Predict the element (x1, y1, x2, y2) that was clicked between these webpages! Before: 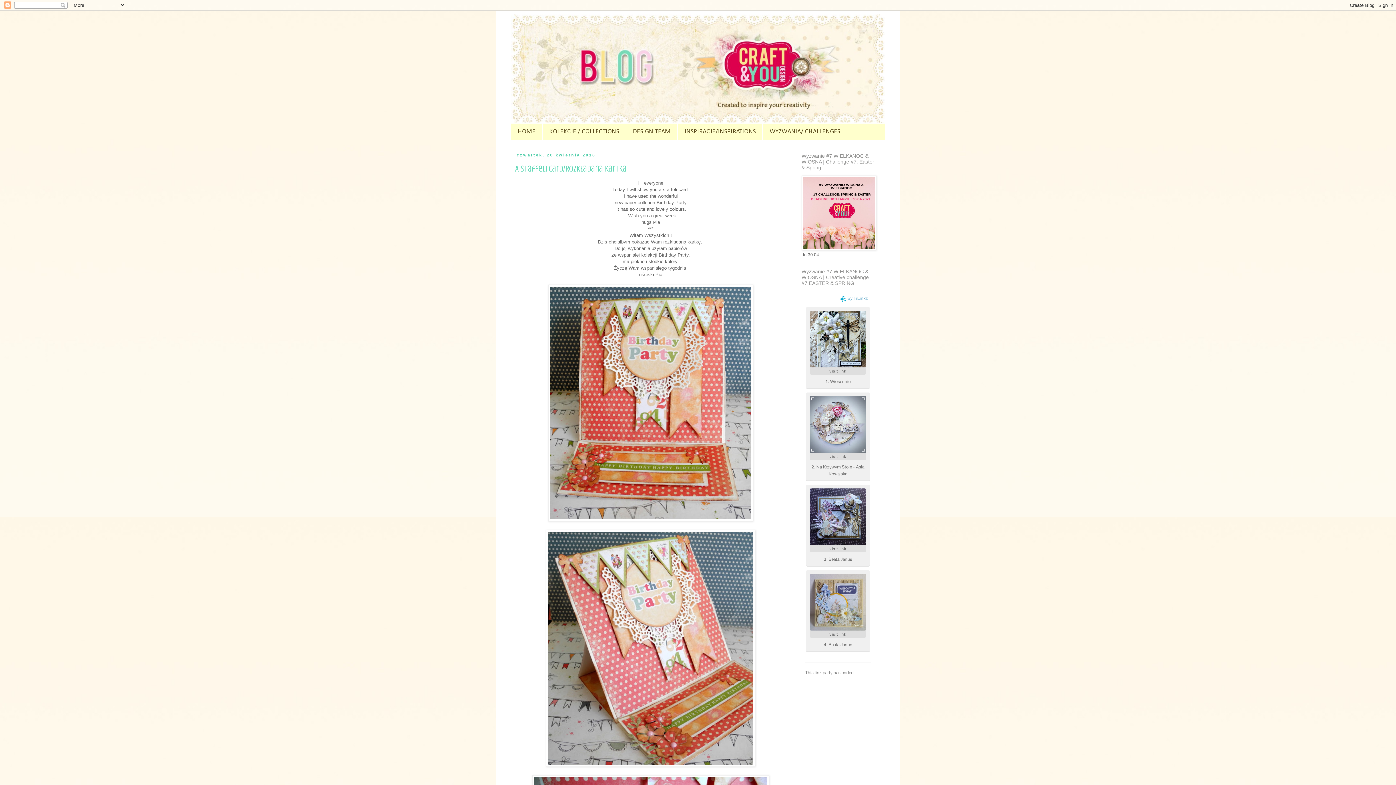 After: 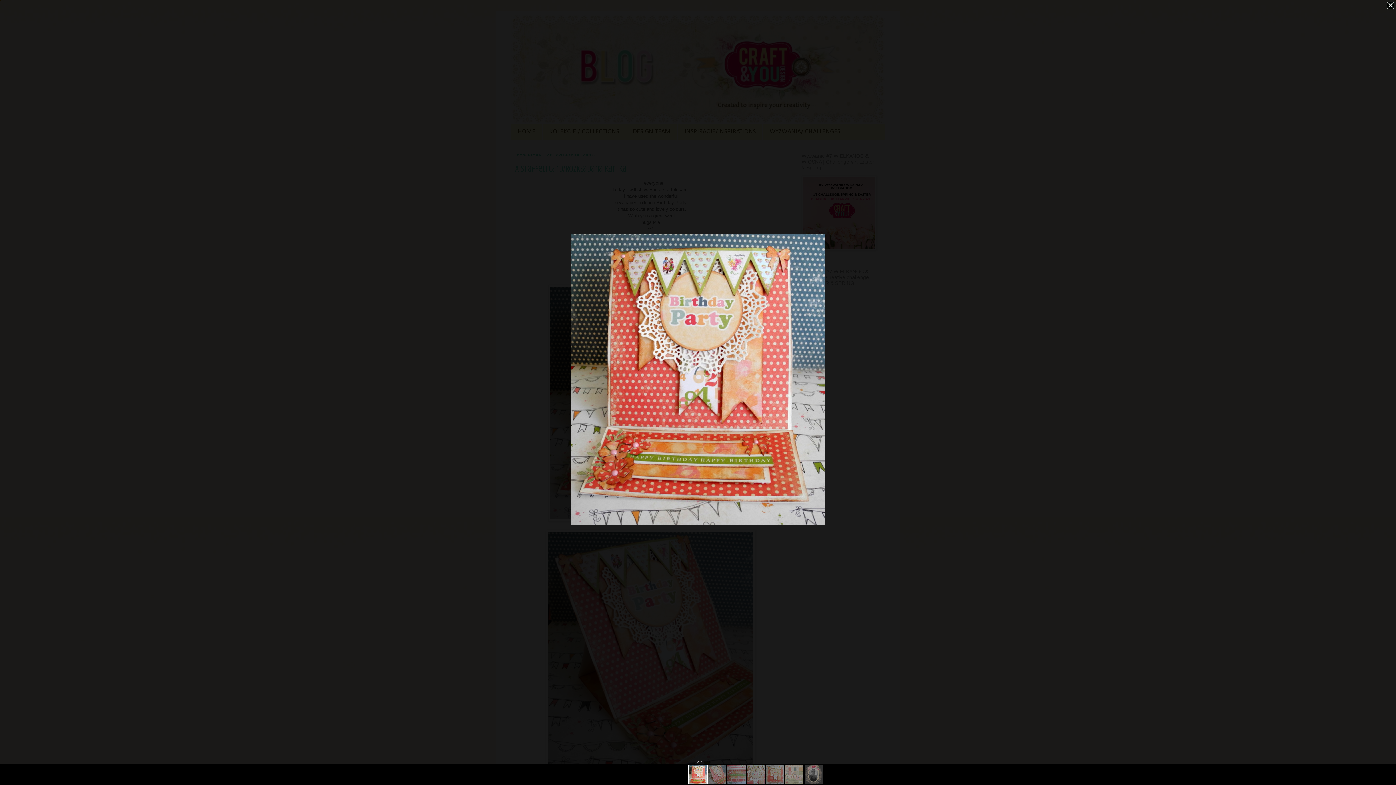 Action: bbox: (548, 517, 753, 522)